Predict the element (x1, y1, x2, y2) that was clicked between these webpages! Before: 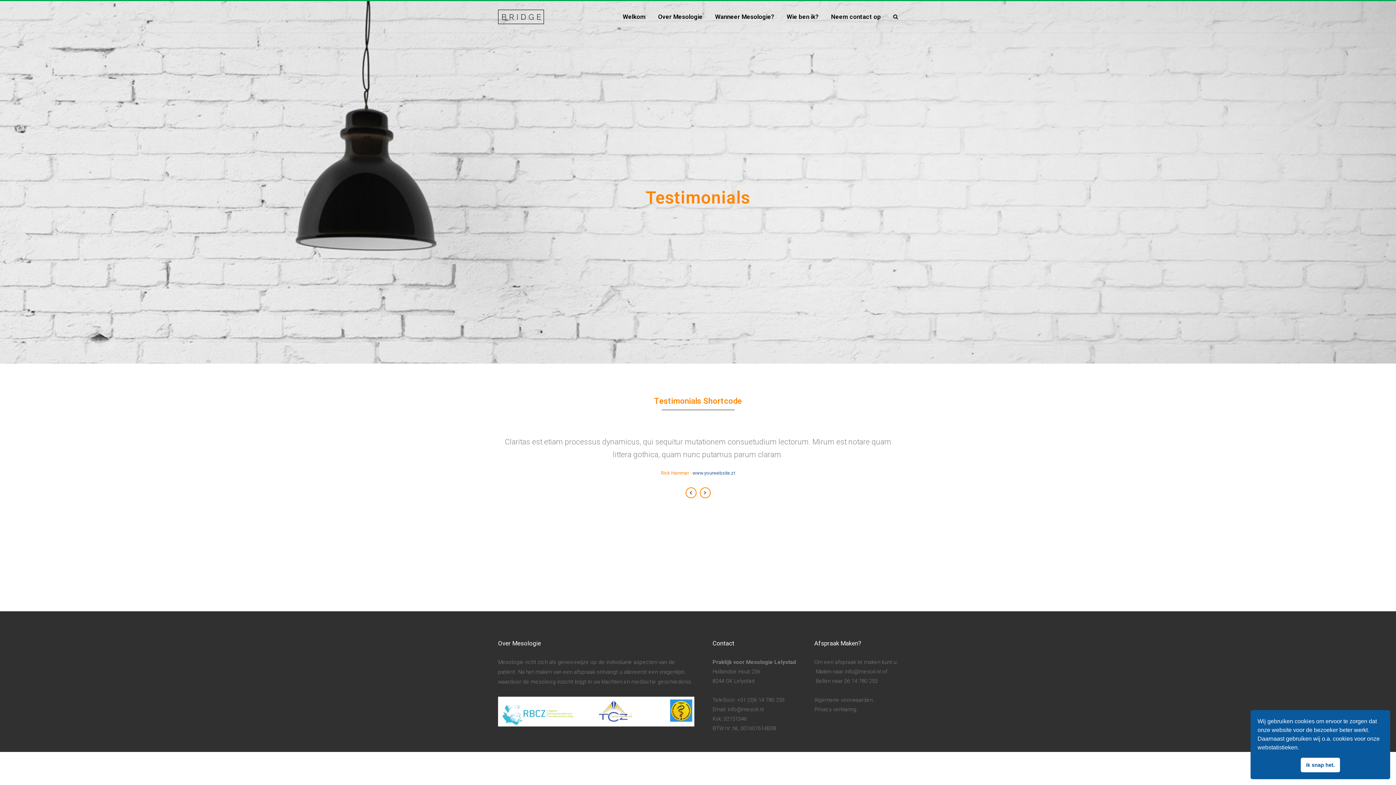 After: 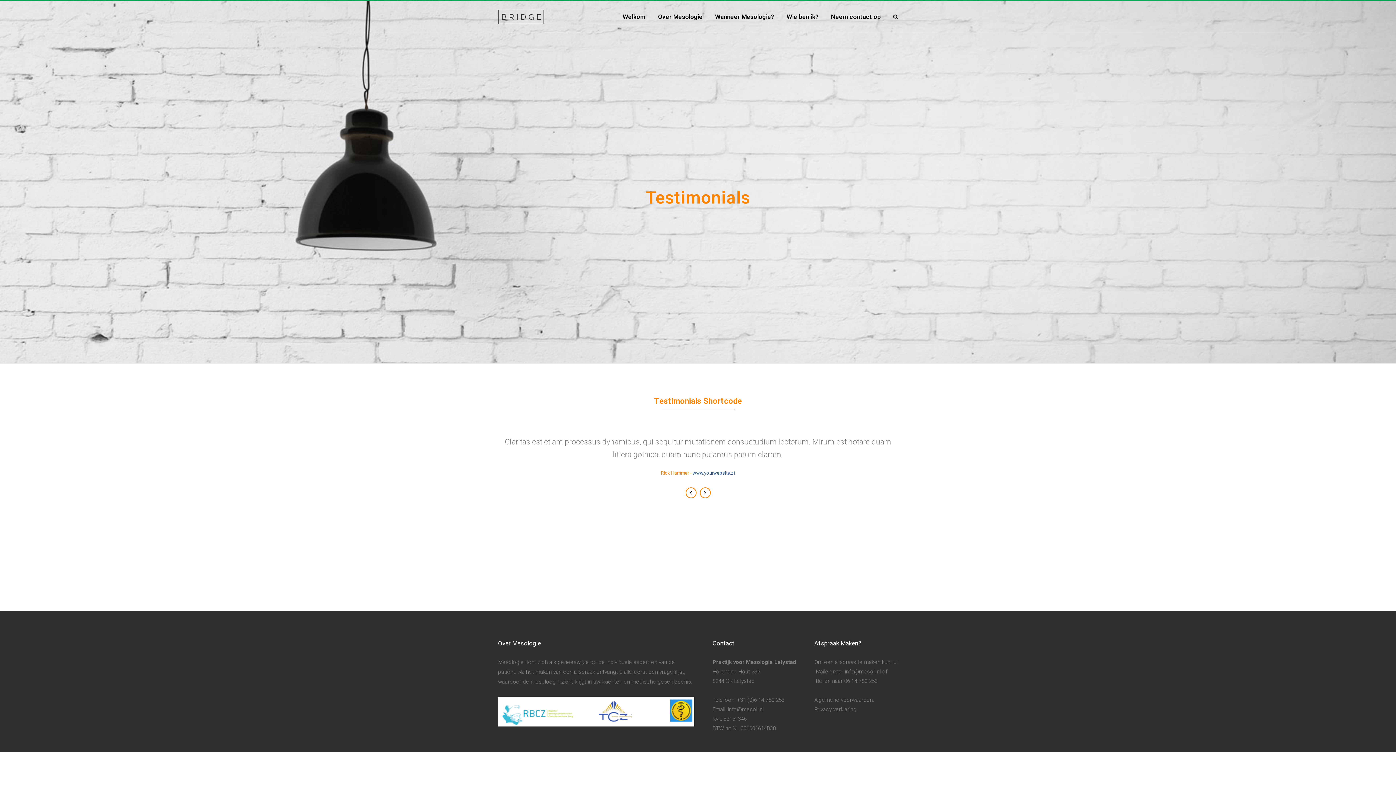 Action: bbox: (1301, 758, 1340, 772) label: dismiss cookie message